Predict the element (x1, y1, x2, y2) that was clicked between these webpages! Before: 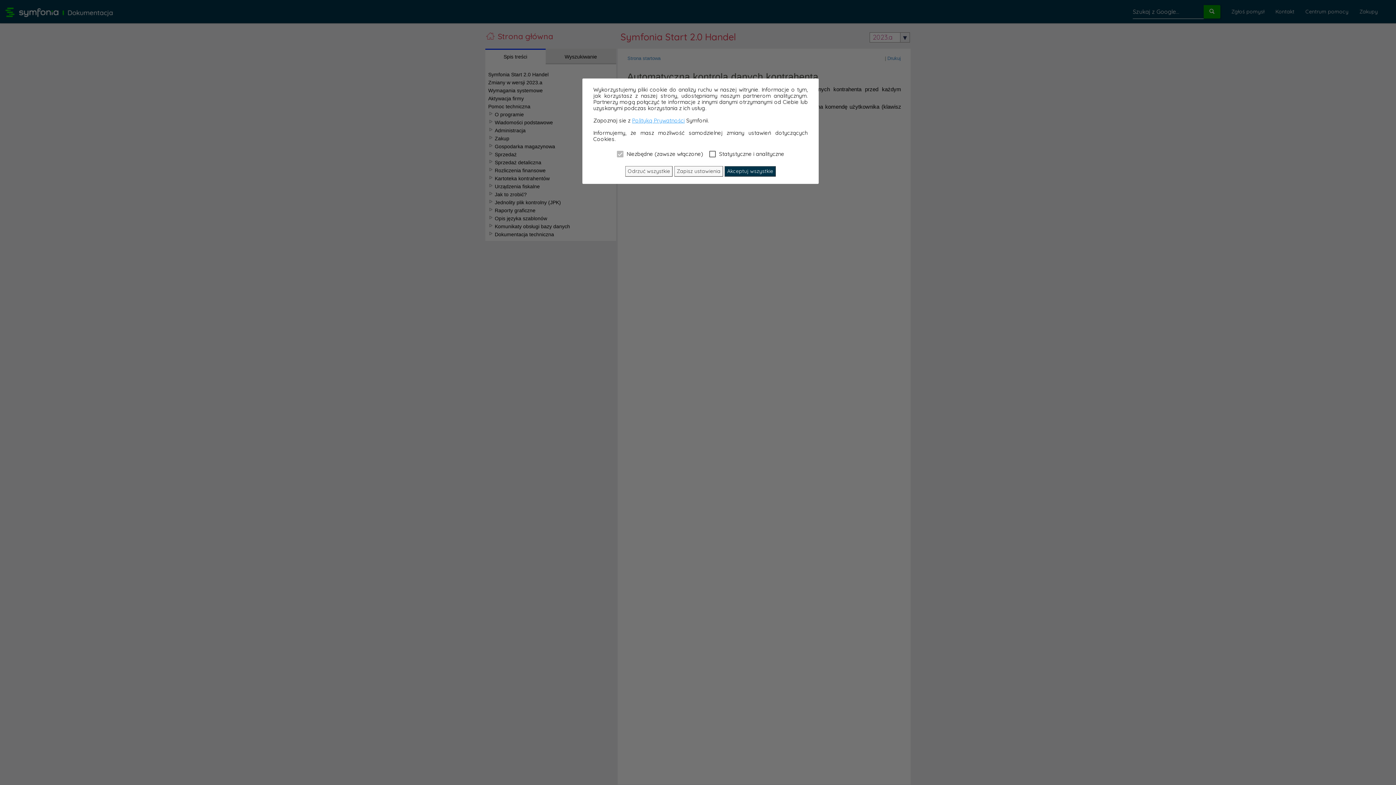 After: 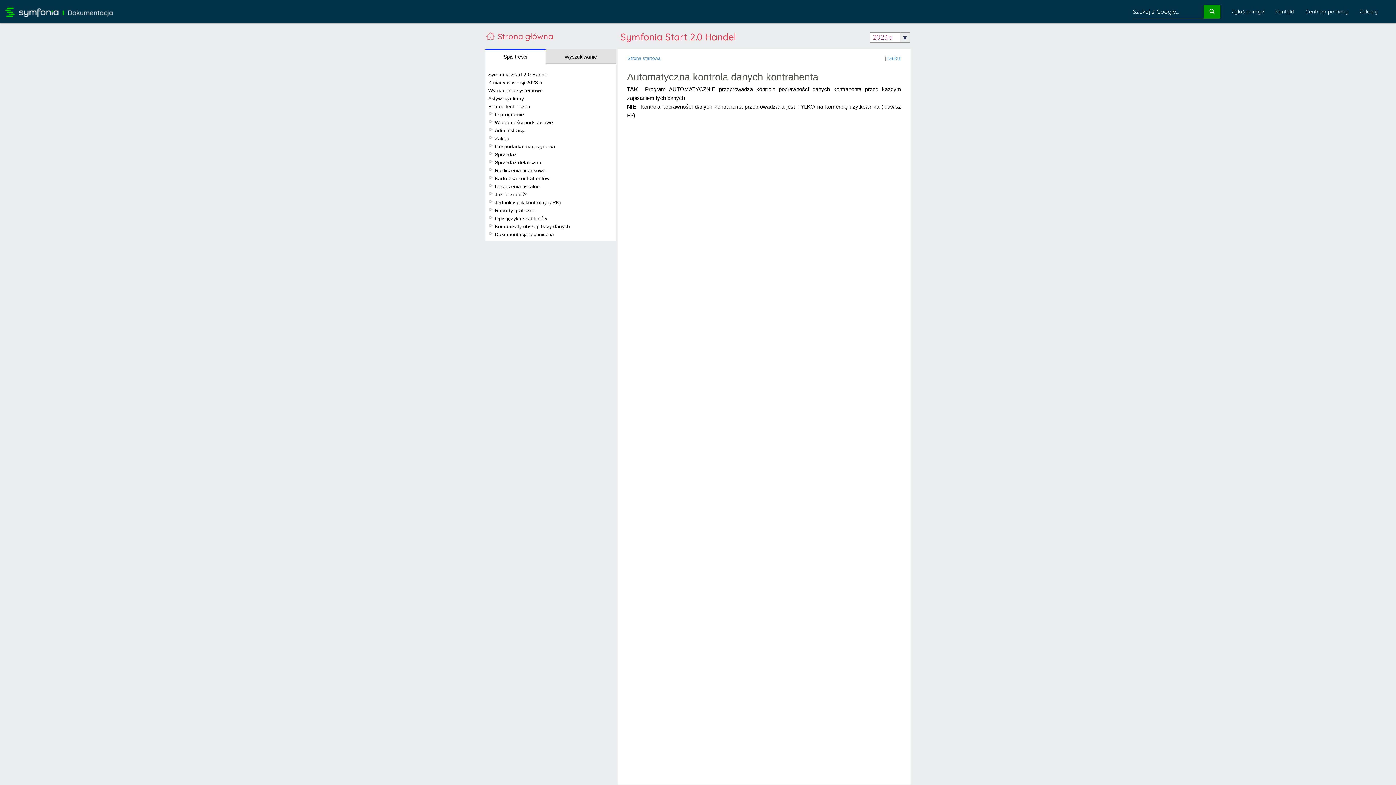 Action: bbox: (625, 166, 672, 176) label: Odrzuć wszystkie